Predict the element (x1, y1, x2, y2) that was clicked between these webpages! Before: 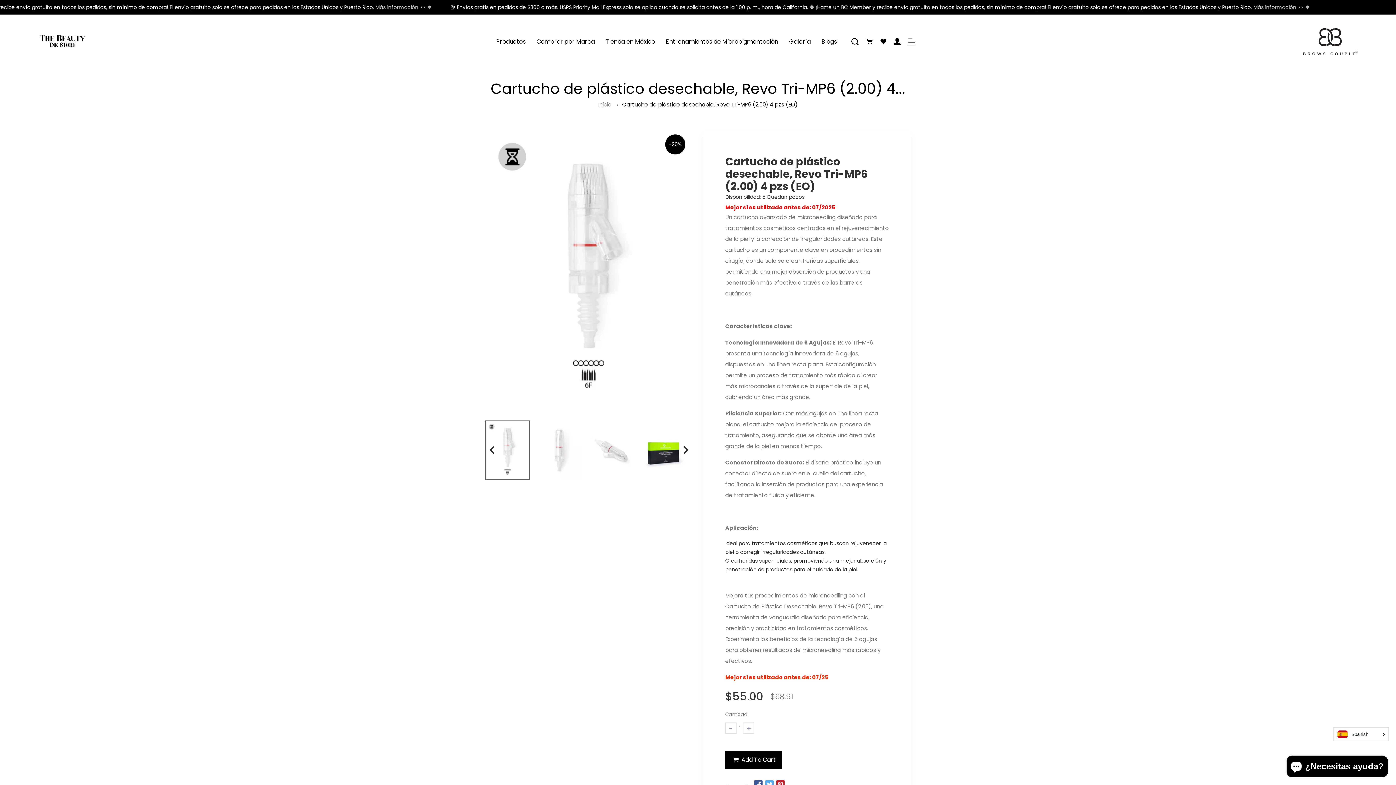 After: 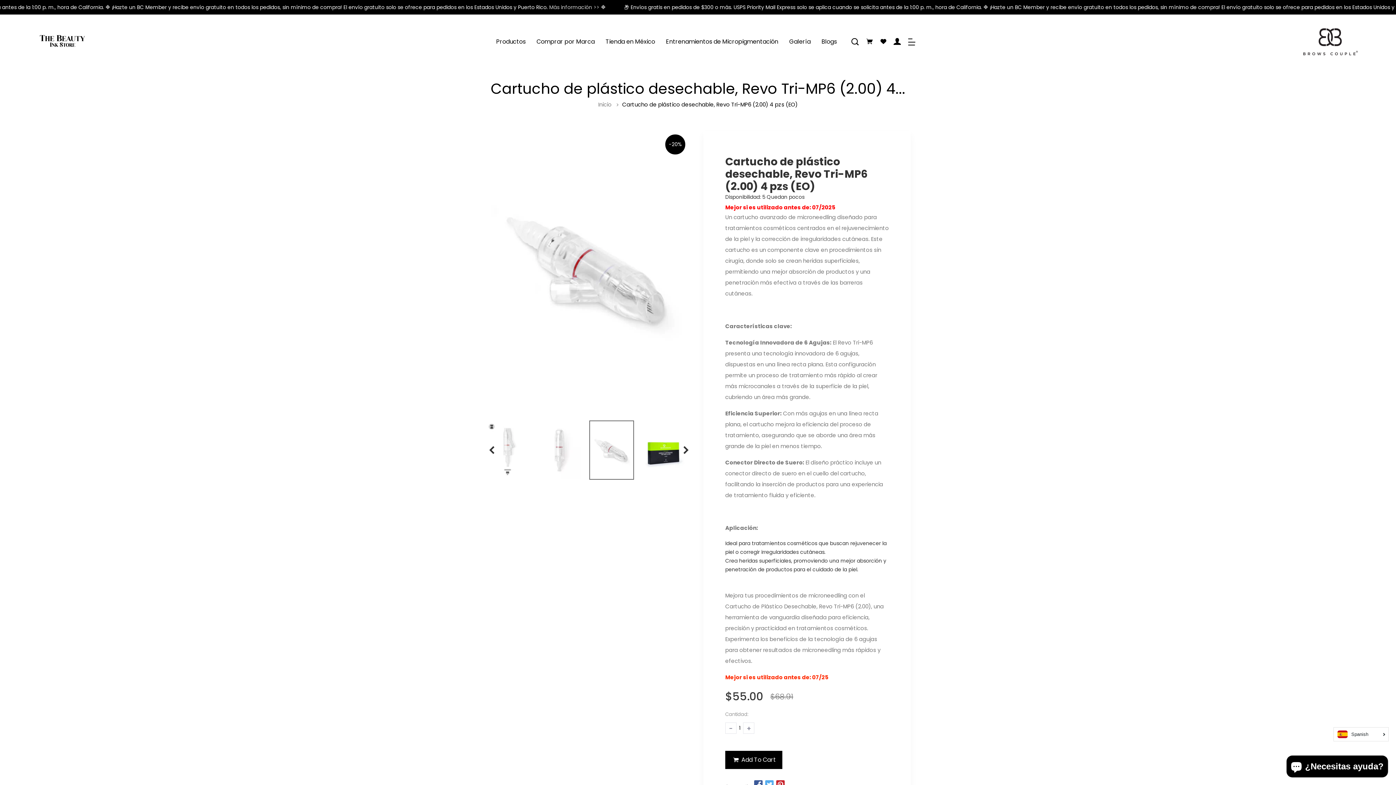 Action: bbox: (589, 420, 634, 479)